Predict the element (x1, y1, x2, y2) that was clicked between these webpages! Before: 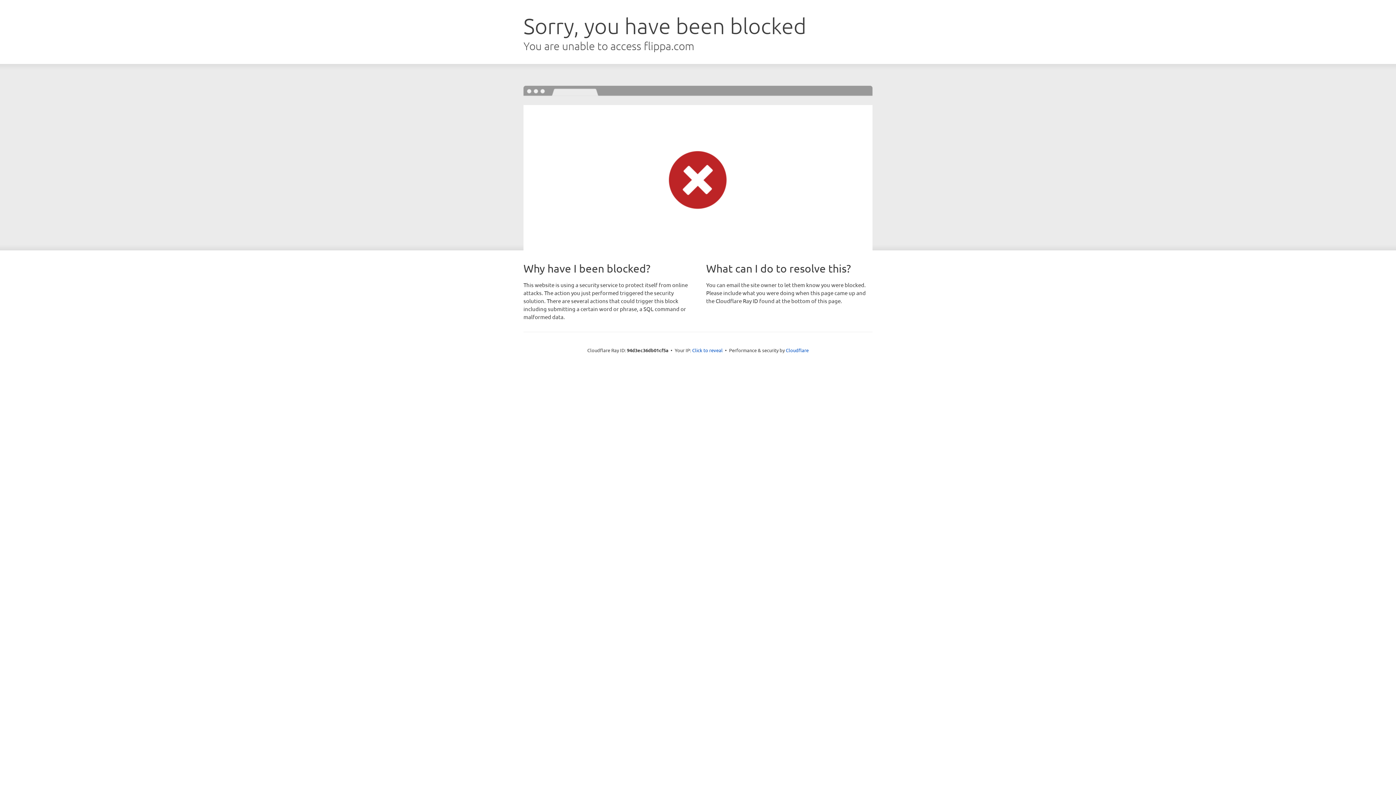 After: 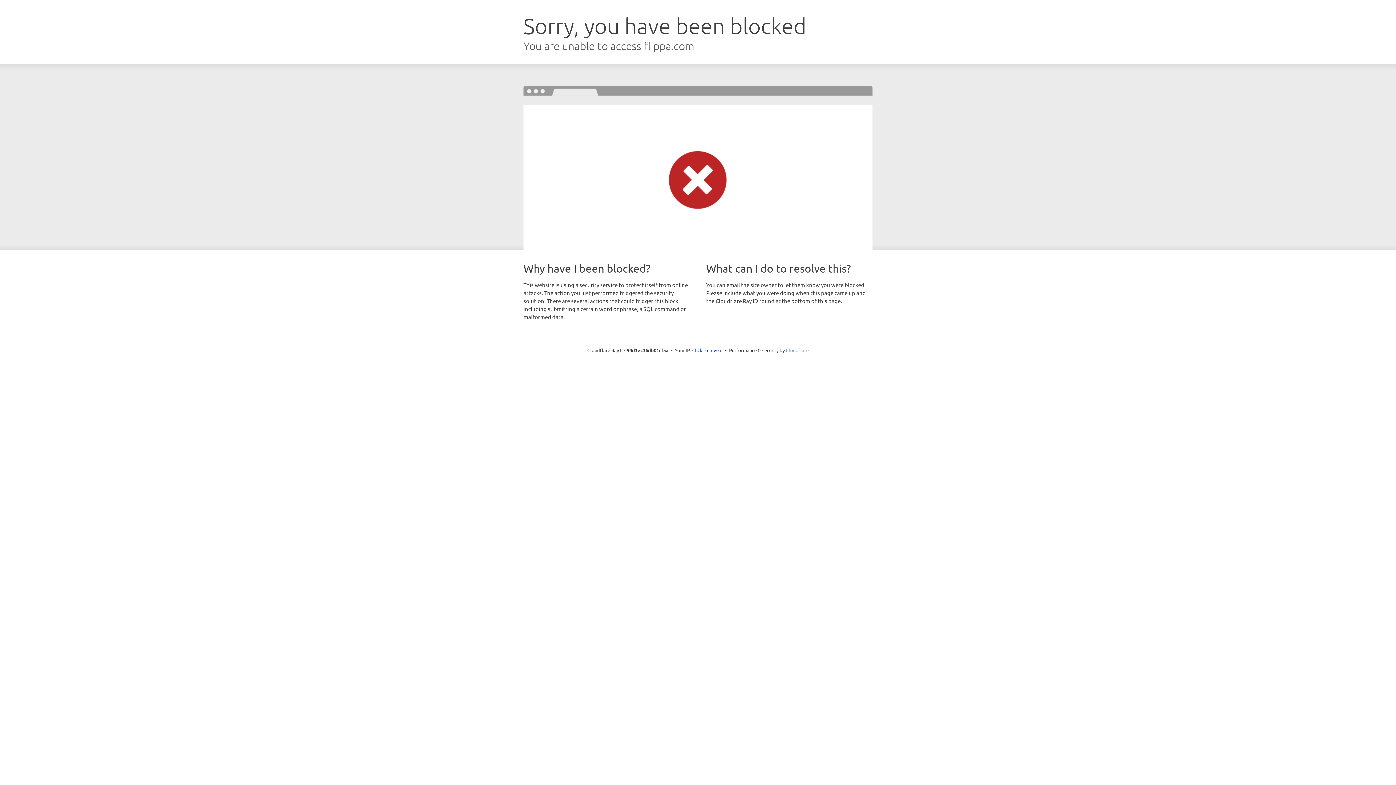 Action: bbox: (786, 347, 808, 353) label: Cloudflare